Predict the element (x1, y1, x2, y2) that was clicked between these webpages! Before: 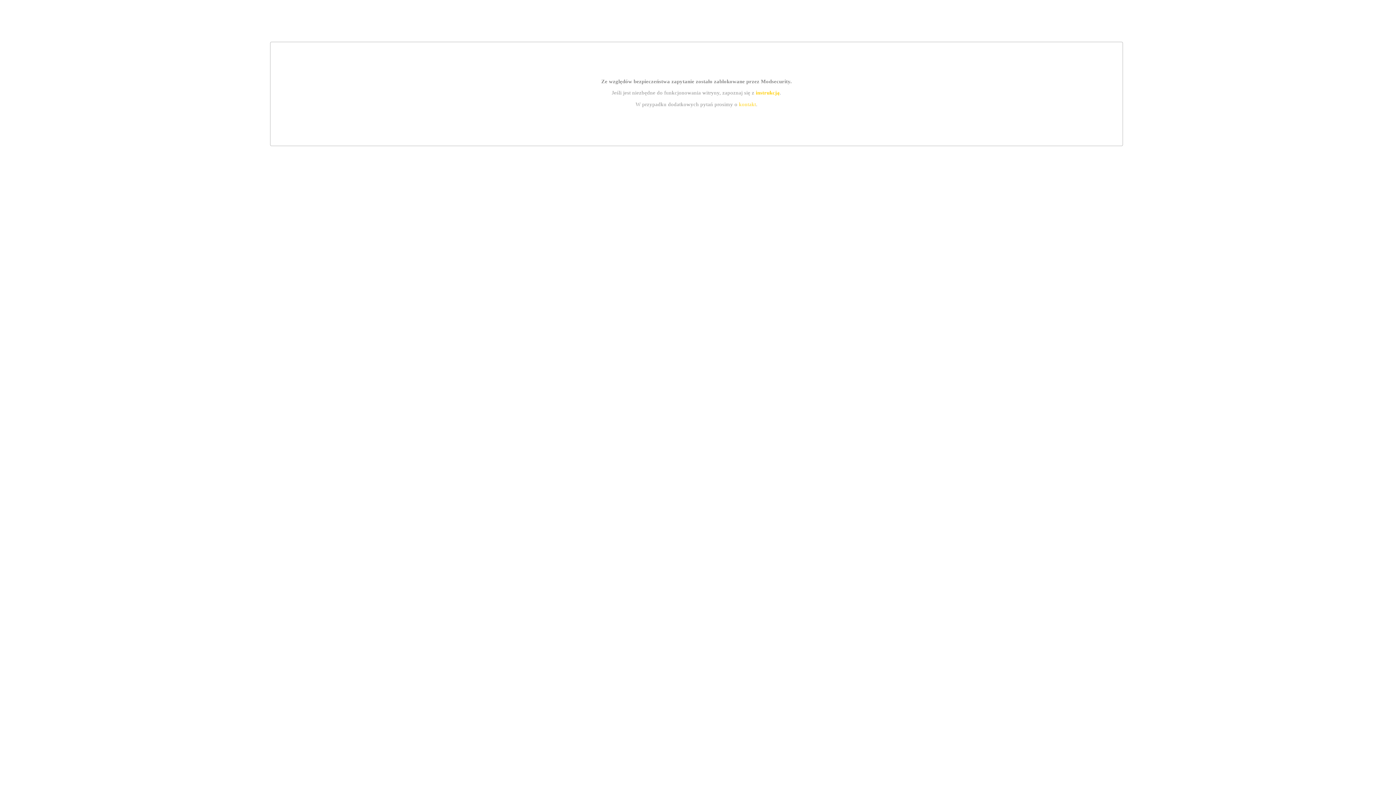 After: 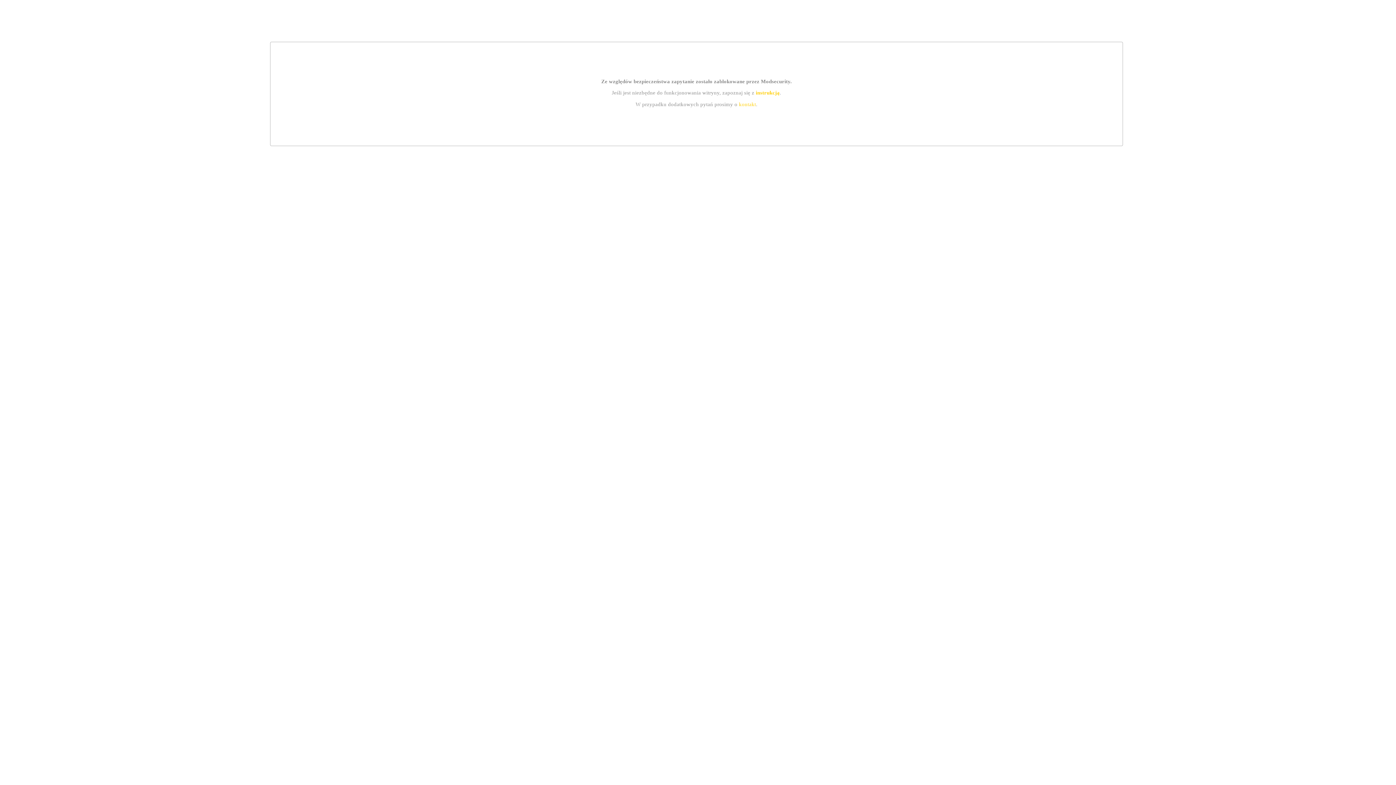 Action: bbox: (755, 89, 779, 95) label: instrukcją